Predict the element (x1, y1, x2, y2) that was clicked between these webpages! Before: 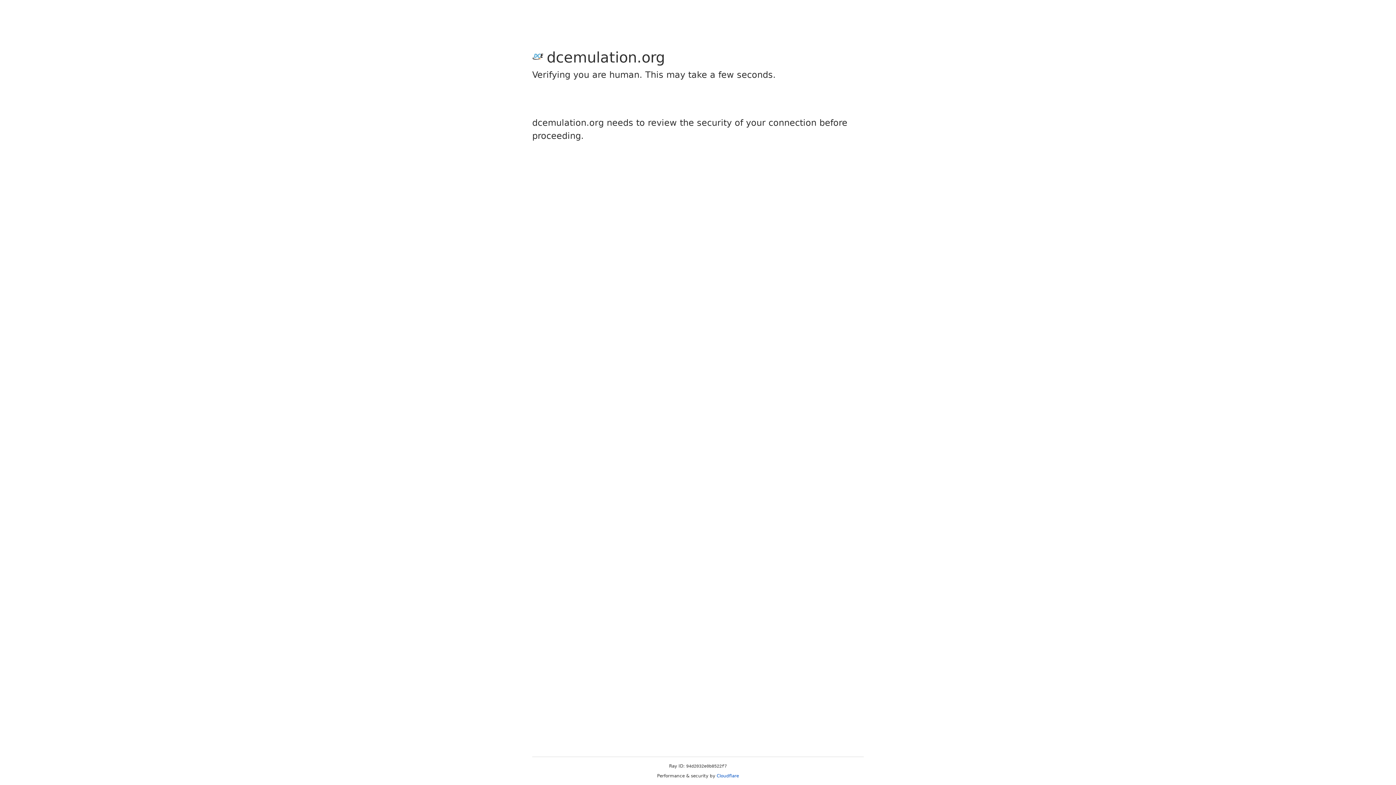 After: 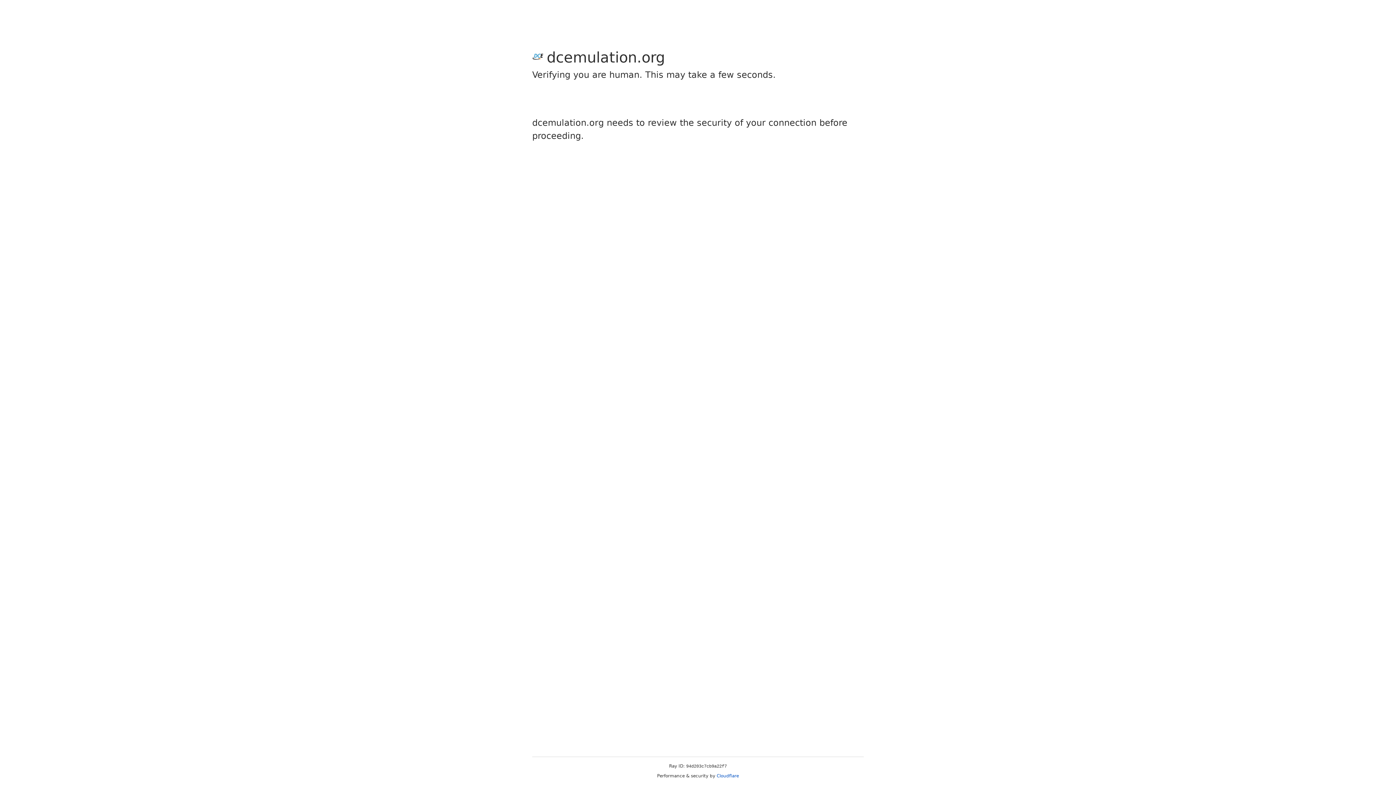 Action: label: Cloudflare bbox: (716, 773, 739, 778)